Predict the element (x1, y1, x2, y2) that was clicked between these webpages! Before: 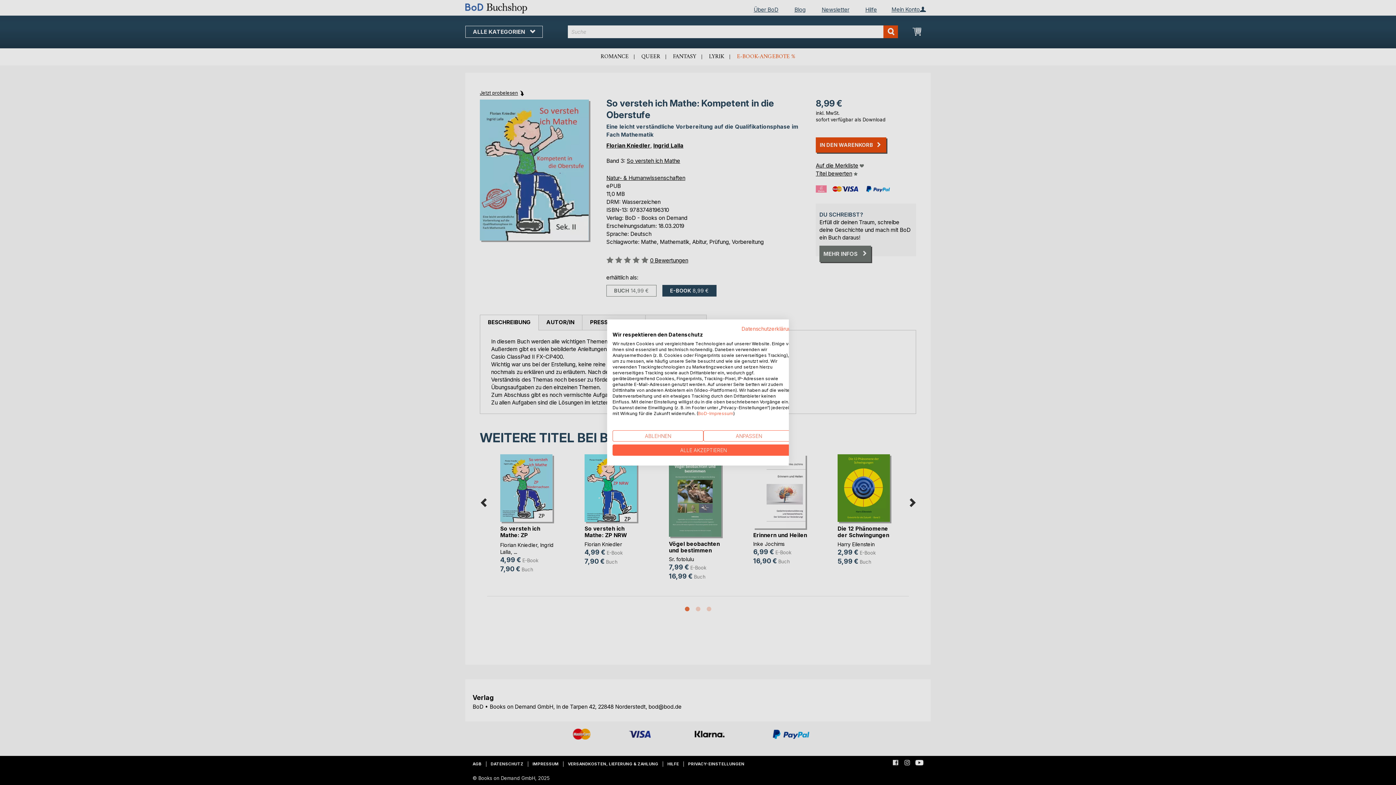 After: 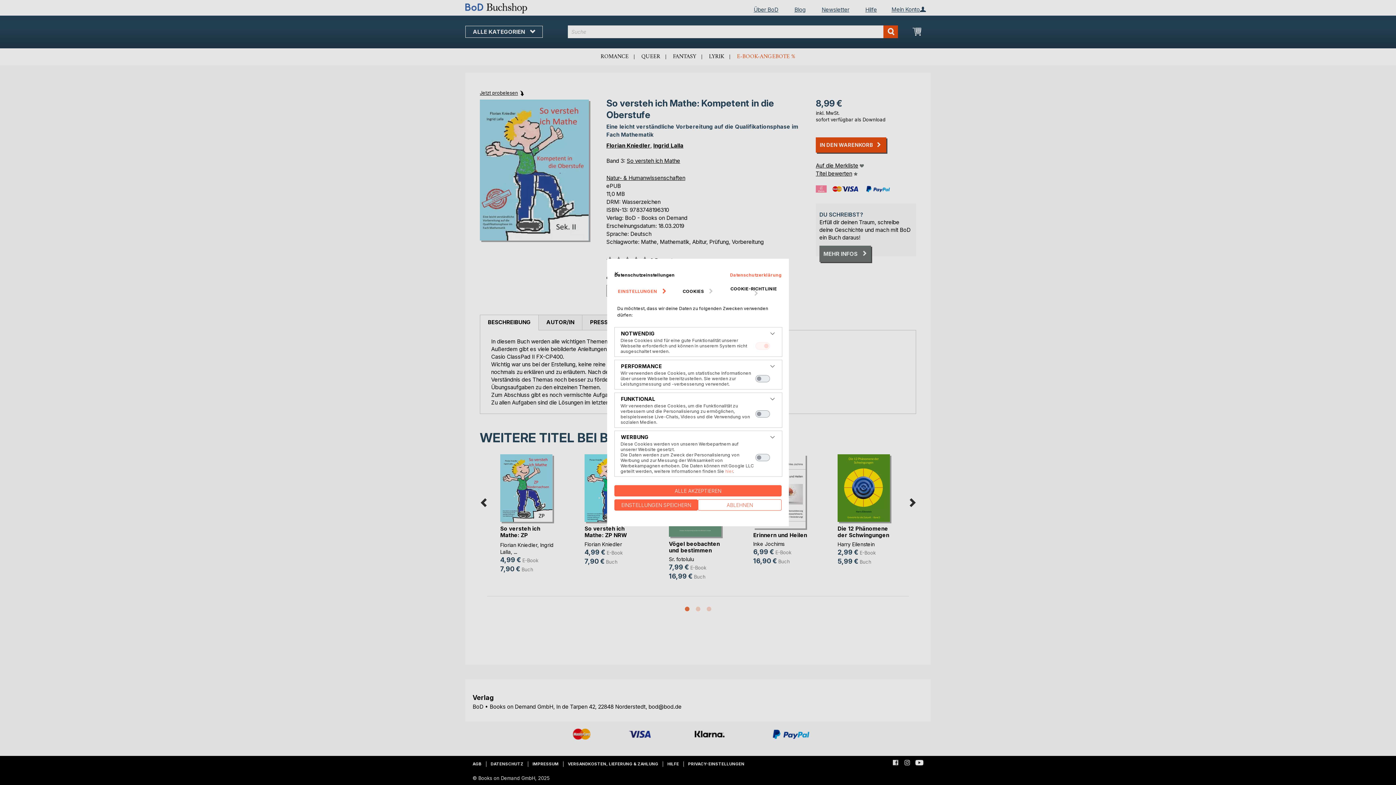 Action: bbox: (703, 430, 794, 441) label: cookie Einstellungen anpassen